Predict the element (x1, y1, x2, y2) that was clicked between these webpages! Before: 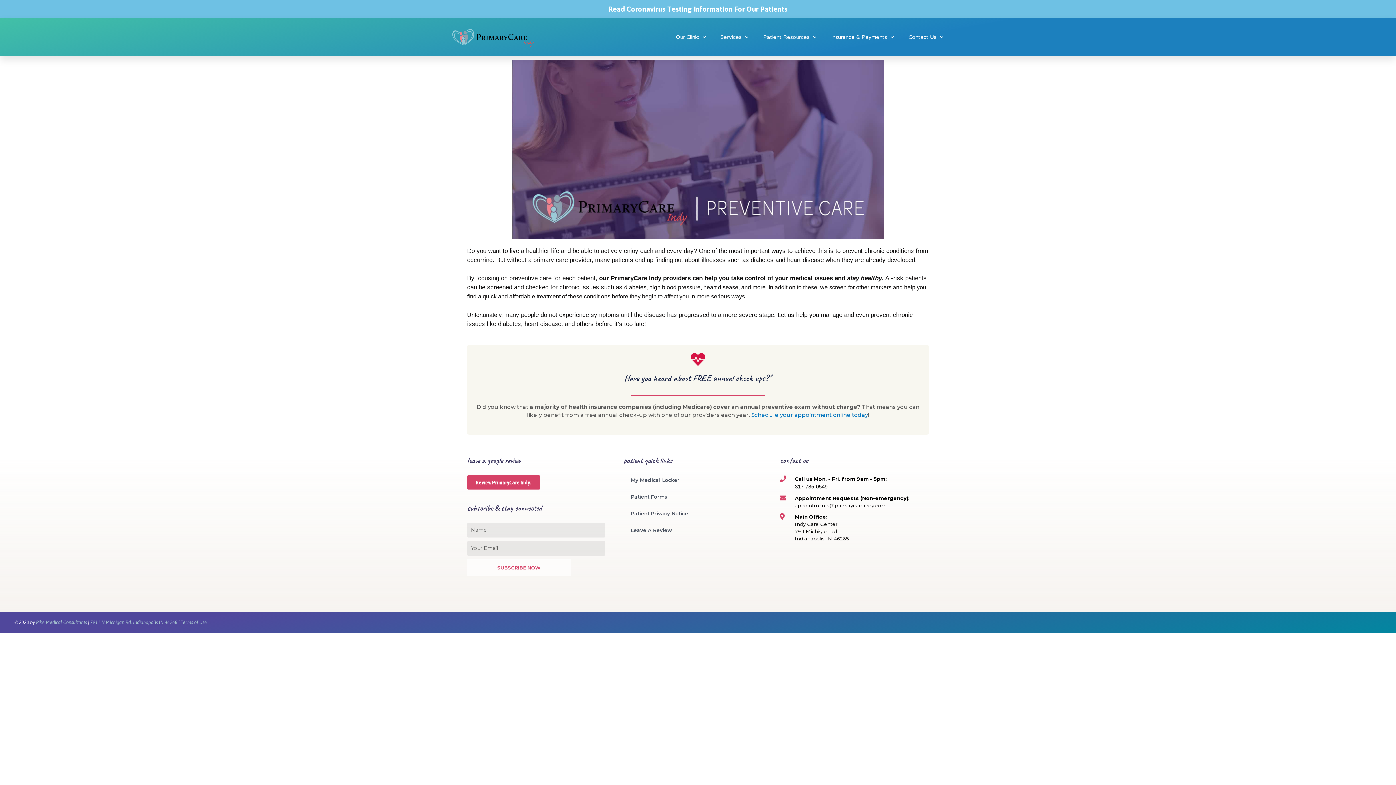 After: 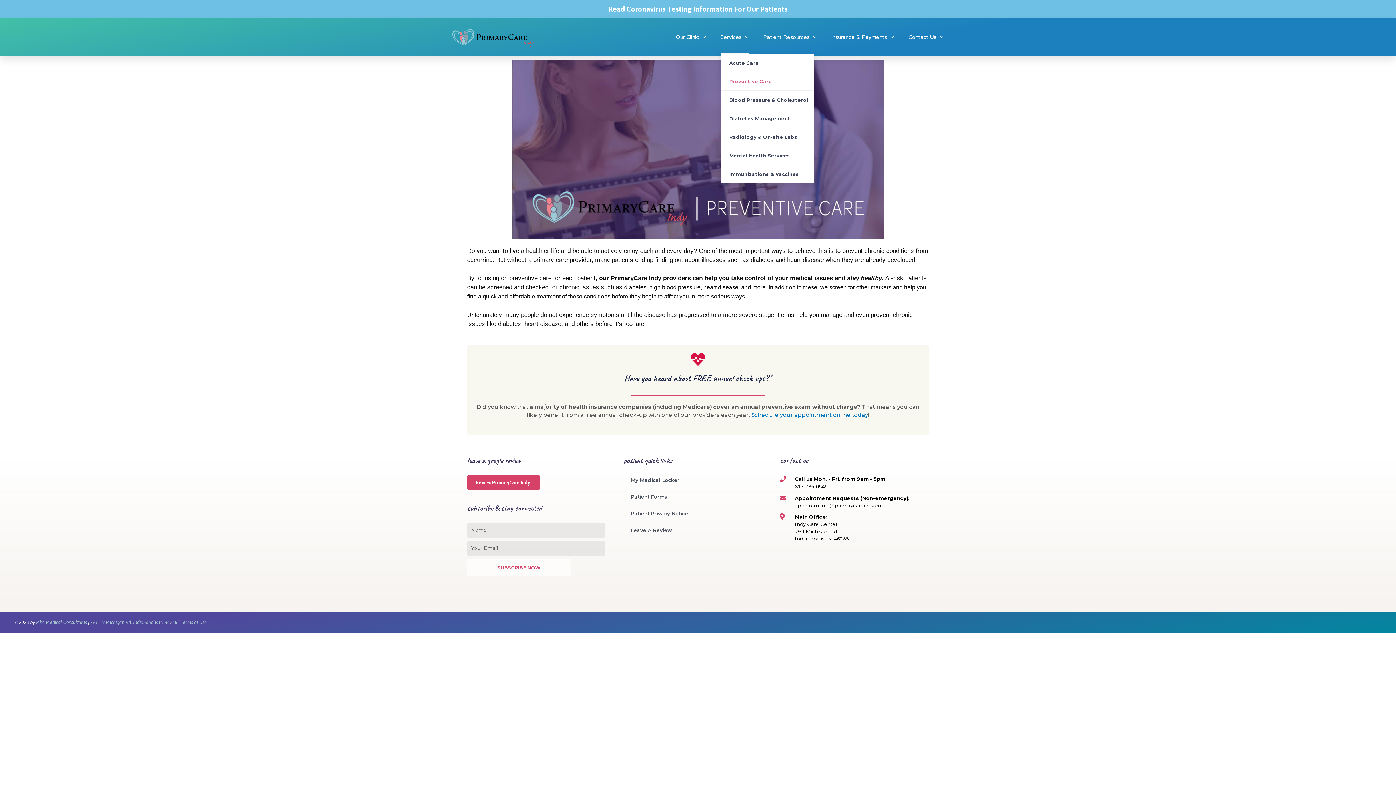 Action: label: Services bbox: (720, 20, 748, 53)